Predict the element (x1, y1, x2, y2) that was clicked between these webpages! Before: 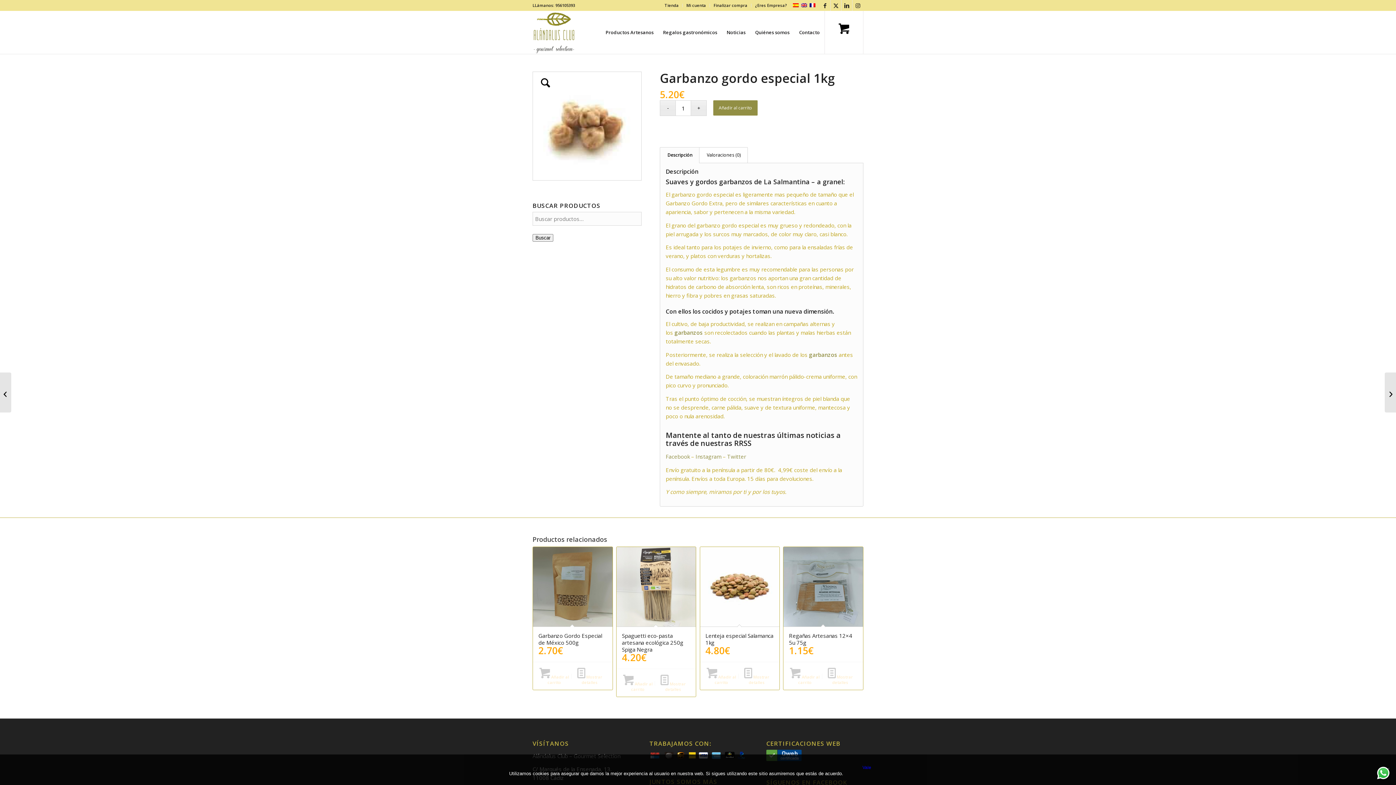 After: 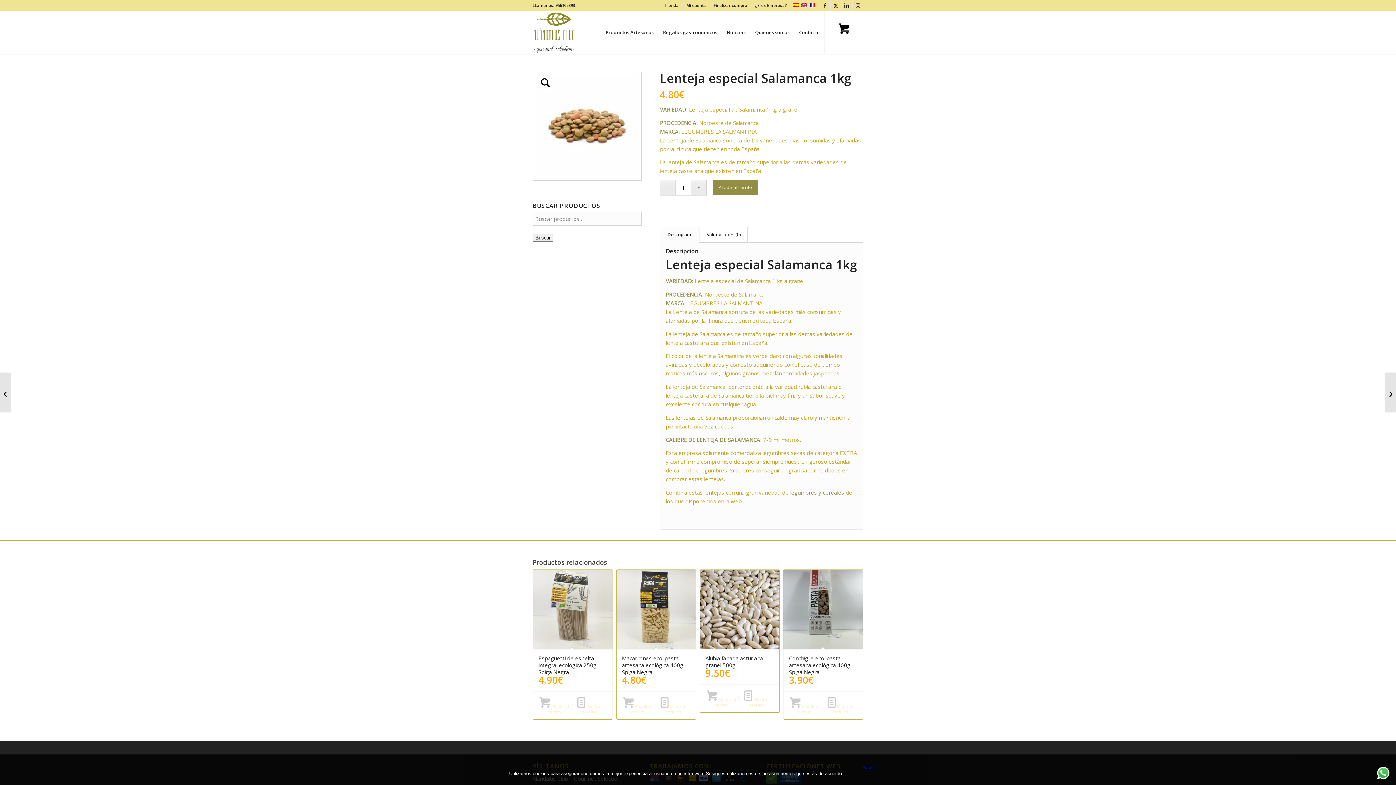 Action: bbox: (700, 547, 779, 662) label: Lenteja especial Salamanca 1kg
4.80€